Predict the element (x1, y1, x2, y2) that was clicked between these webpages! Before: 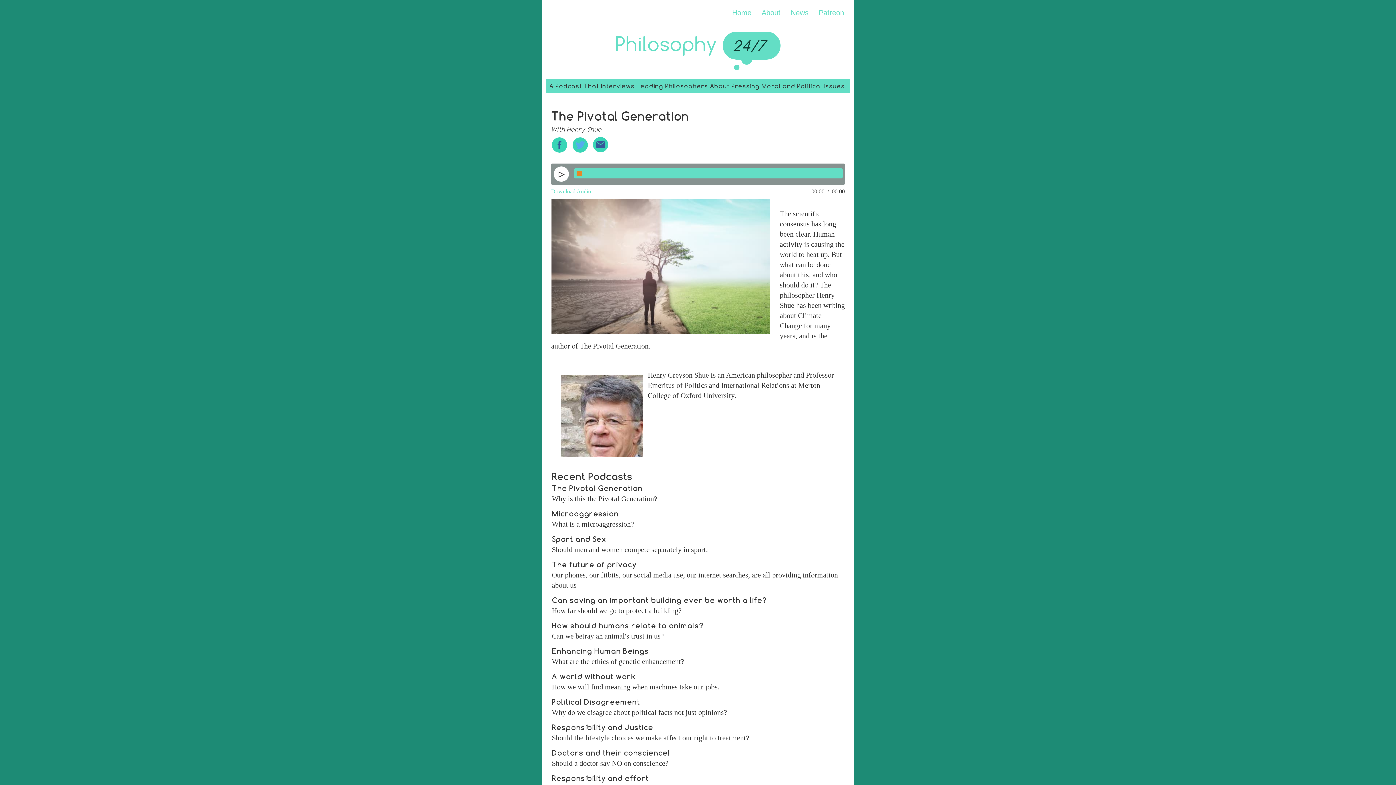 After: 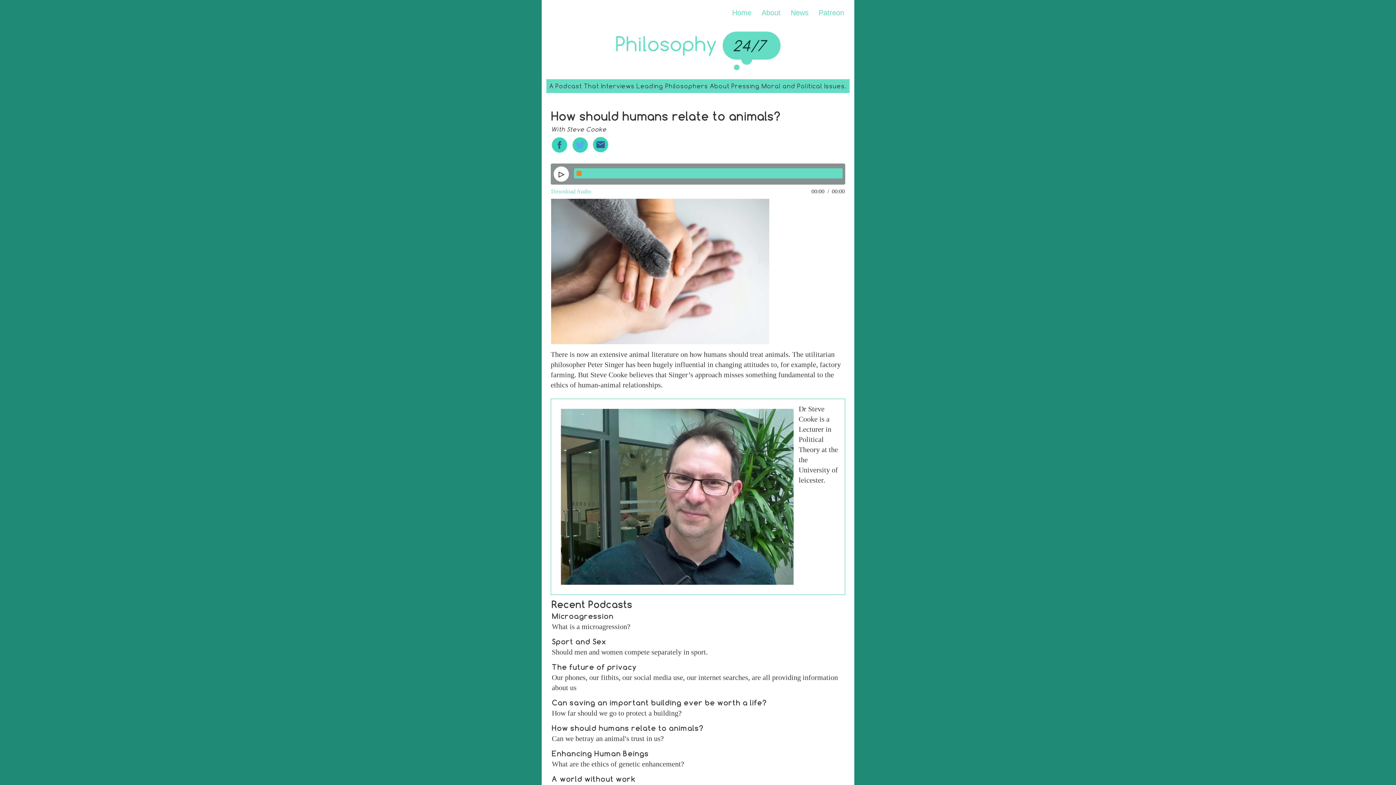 Action: bbox: (552, 621, 844, 640) label: How should humans relate to animals?
Can we betray an animal's trust in us?